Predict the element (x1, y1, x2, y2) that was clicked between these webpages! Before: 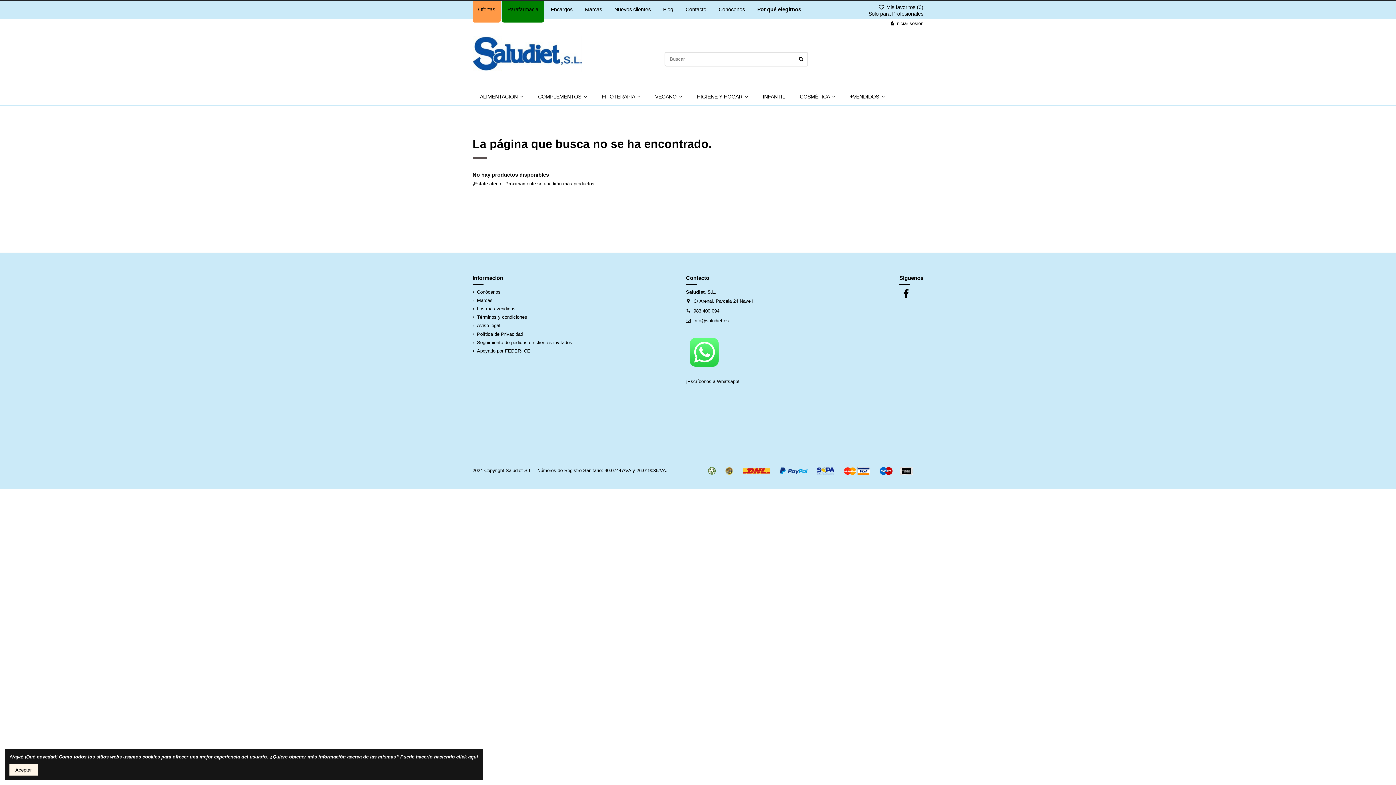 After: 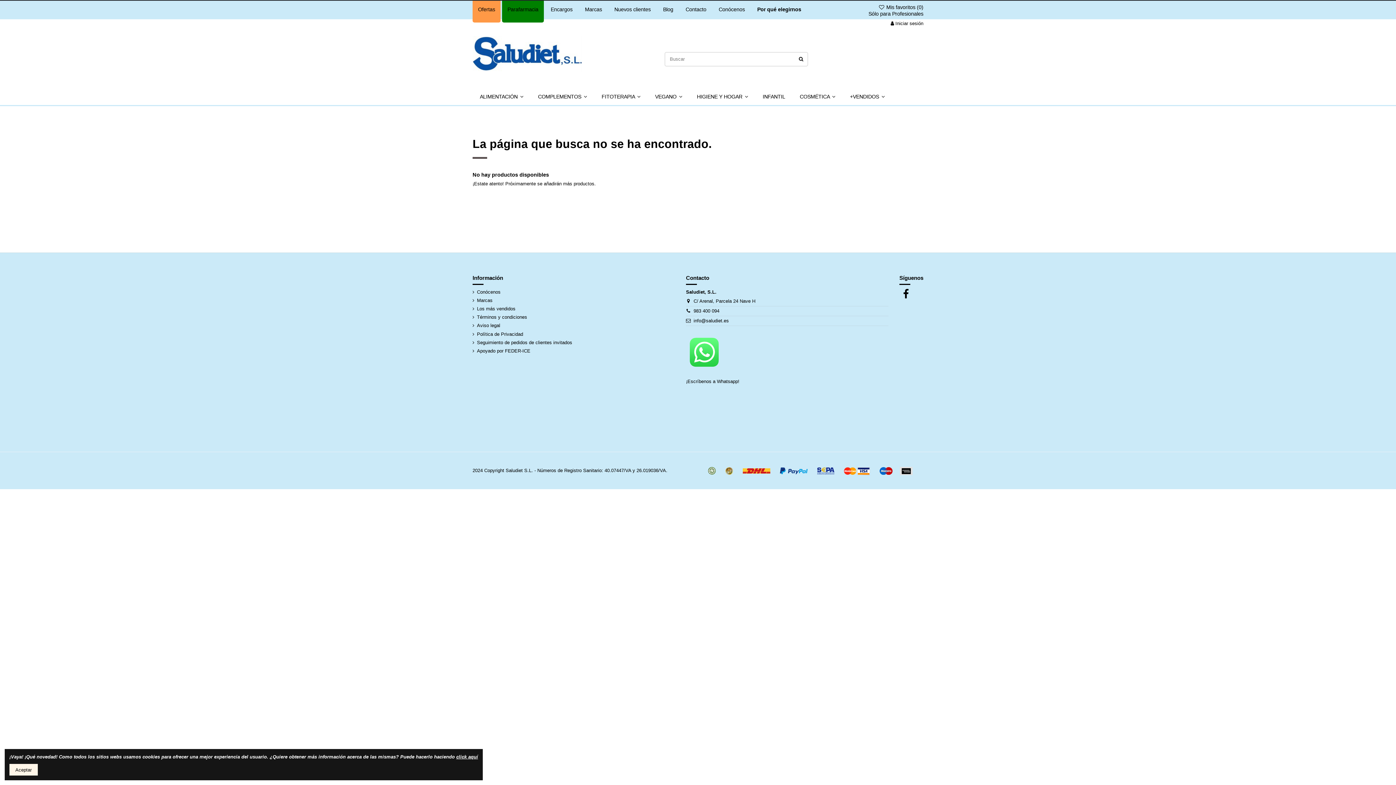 Action: bbox: (693, 318, 729, 323) label: info@saludiet.es